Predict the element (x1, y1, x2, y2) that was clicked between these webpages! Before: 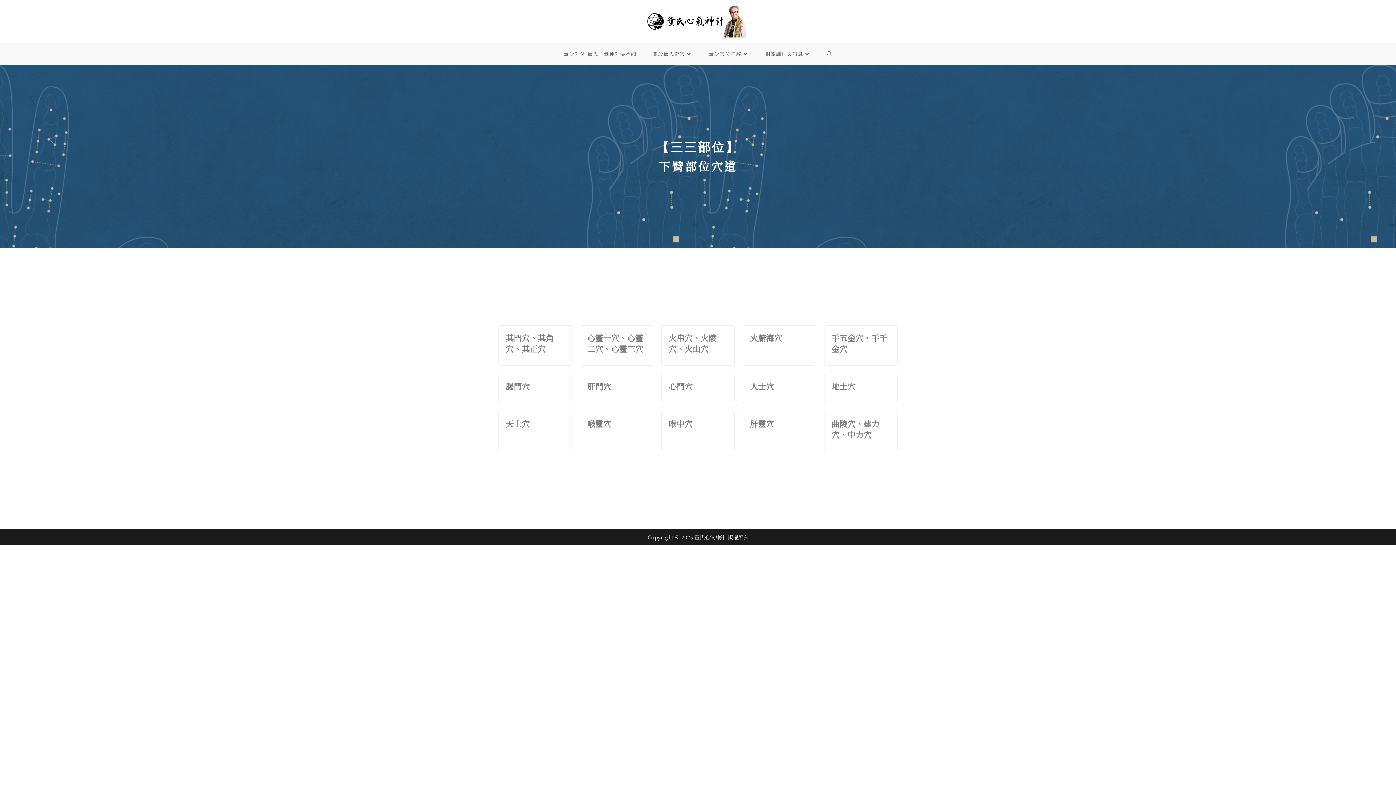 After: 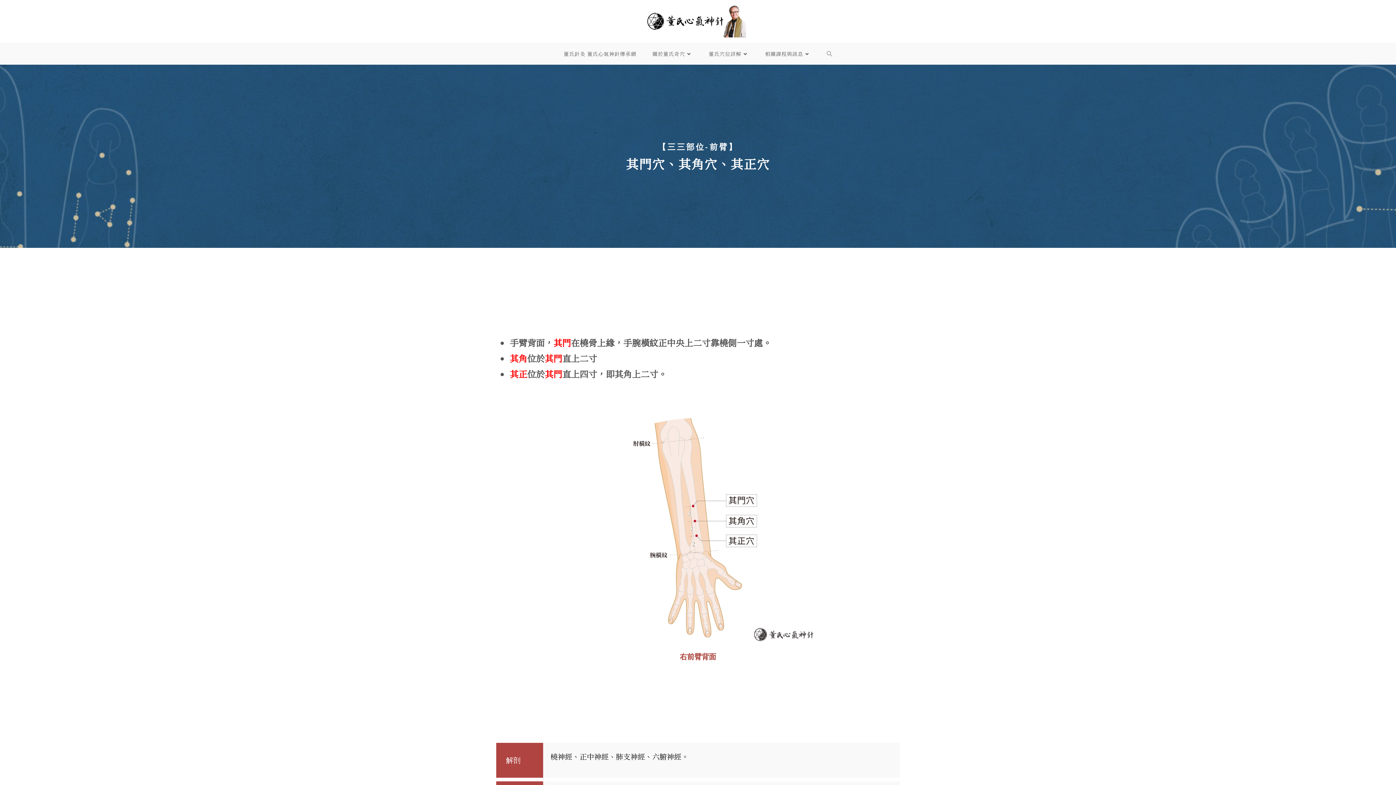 Action: bbox: (505, 332, 553, 354) label: 其門穴、其角穴、其正穴